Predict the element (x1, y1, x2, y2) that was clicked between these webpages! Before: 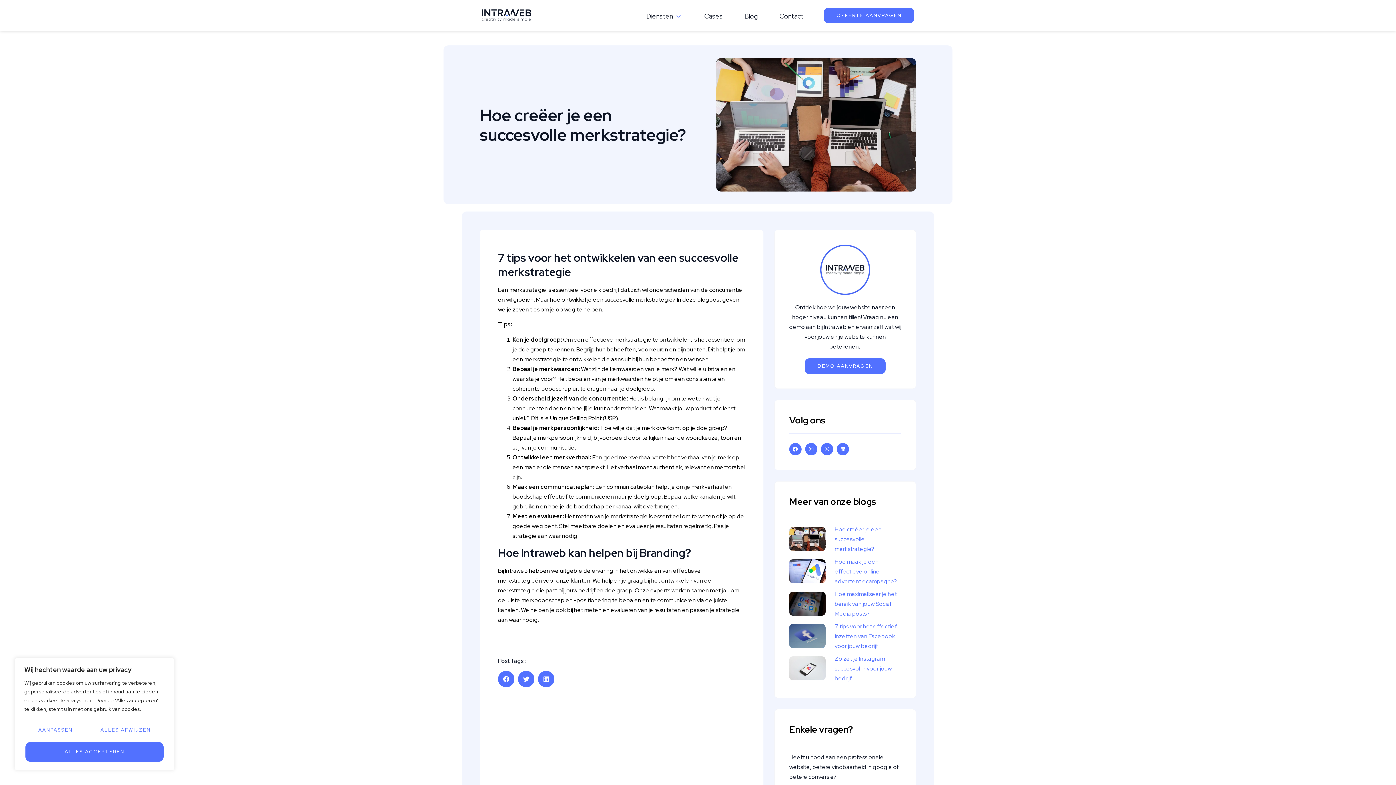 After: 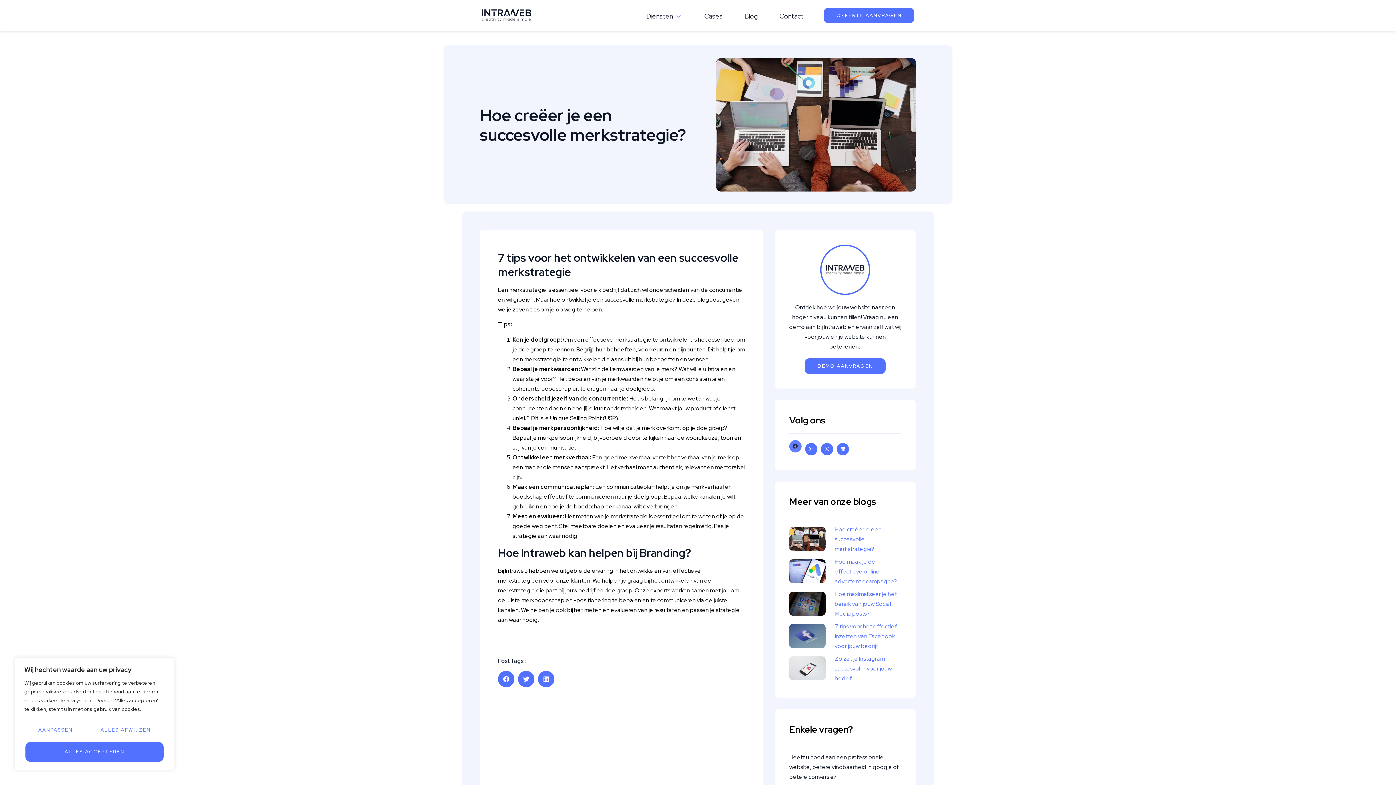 Action: bbox: (789, 443, 801, 455) label: Facebook